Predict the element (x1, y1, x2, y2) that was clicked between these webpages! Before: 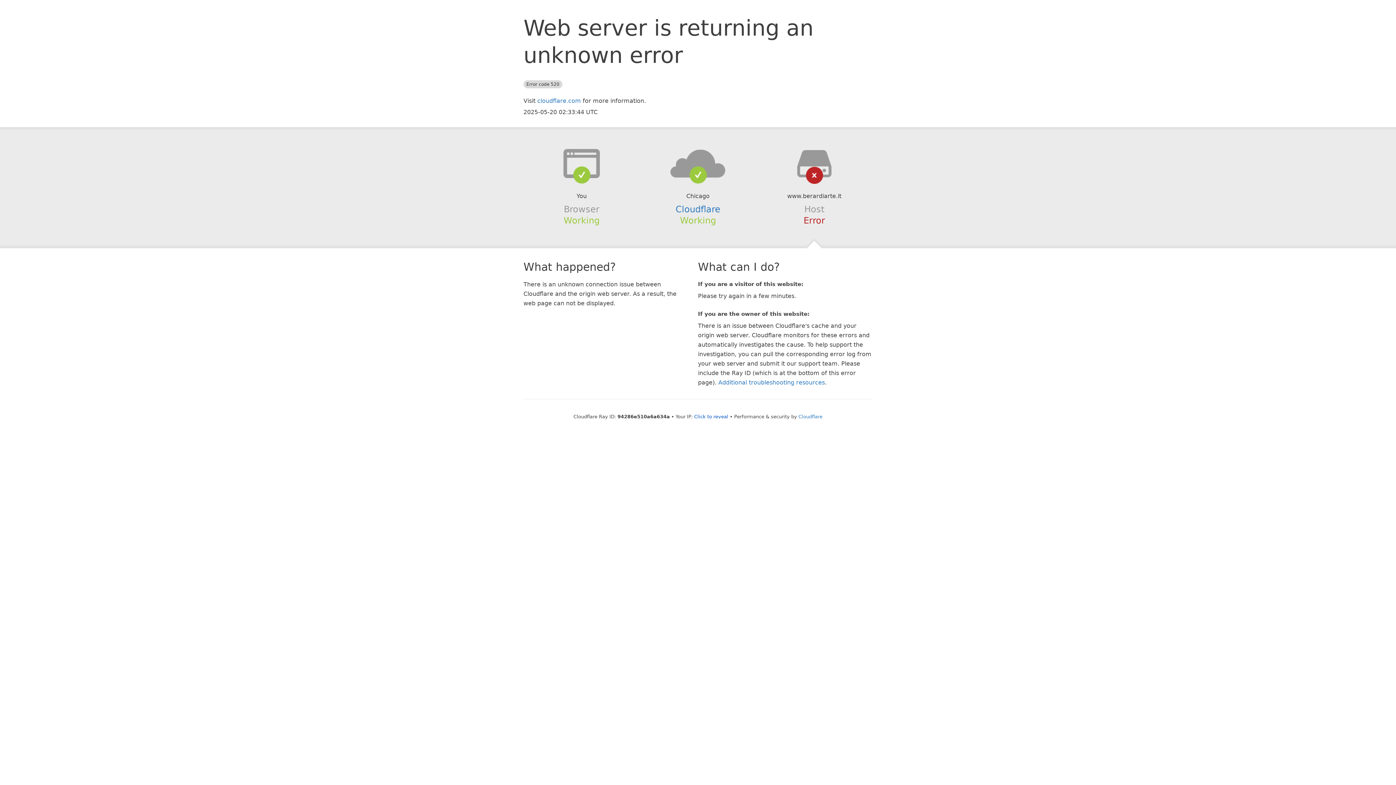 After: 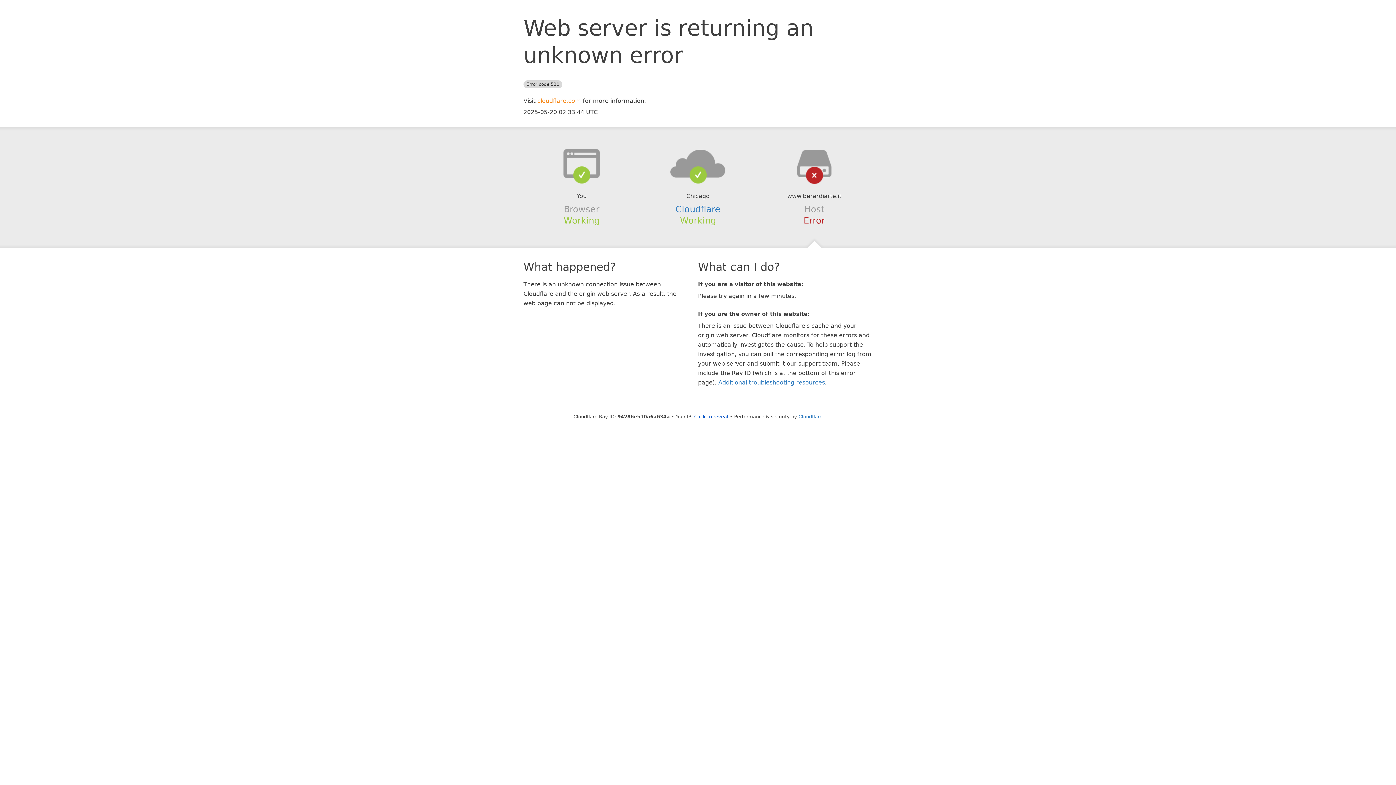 Action: label: cloudflare.com bbox: (537, 97, 581, 104)